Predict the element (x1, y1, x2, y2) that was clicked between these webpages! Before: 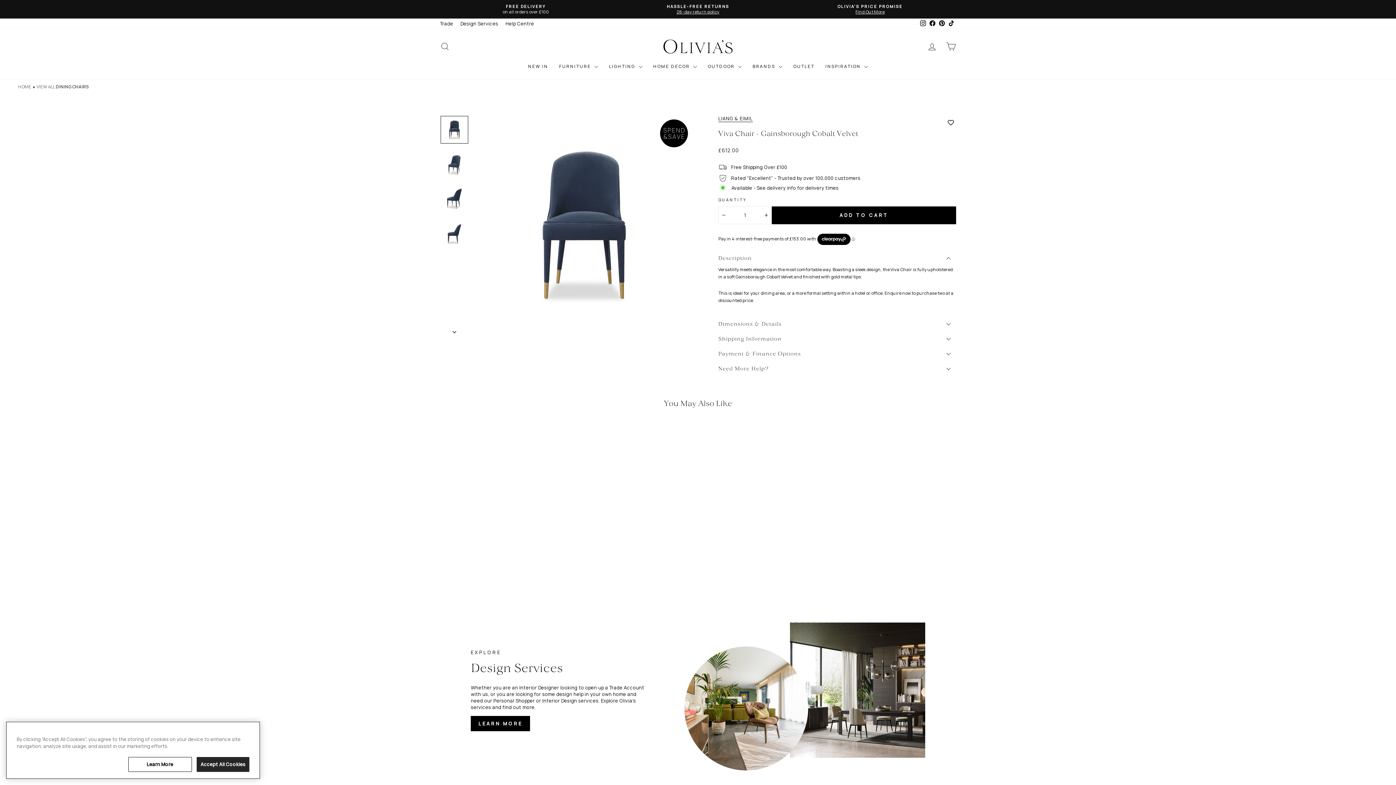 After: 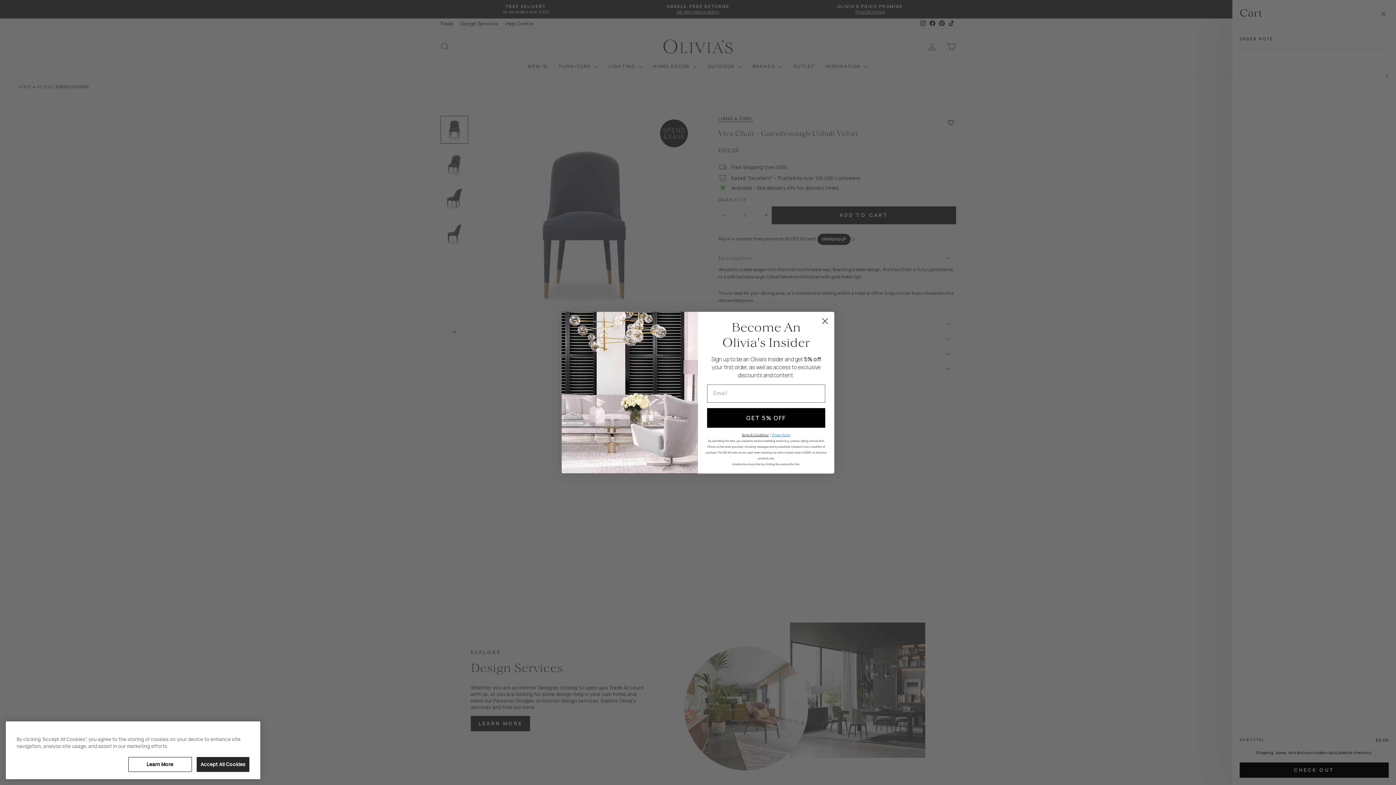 Action: bbox: (941, 38, 960, 54) label: CART